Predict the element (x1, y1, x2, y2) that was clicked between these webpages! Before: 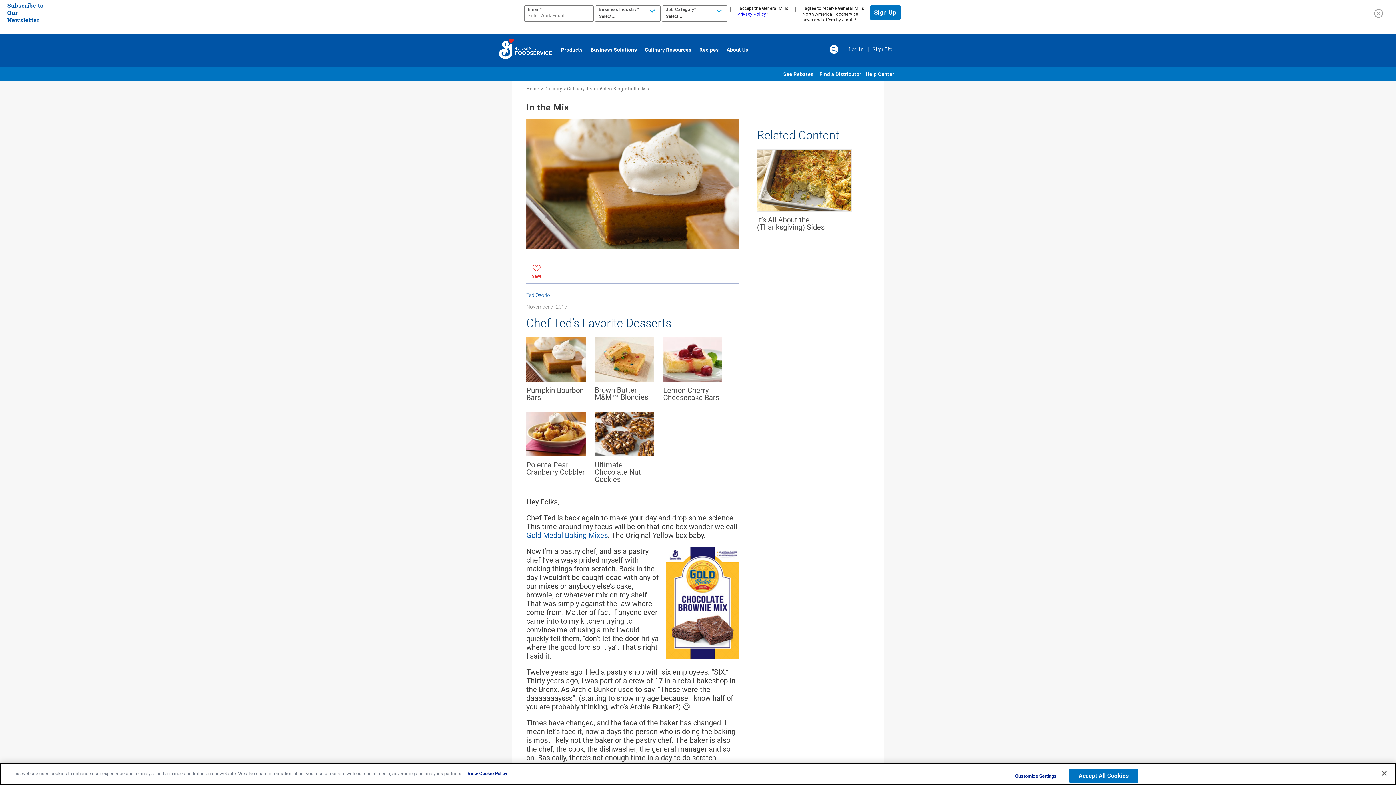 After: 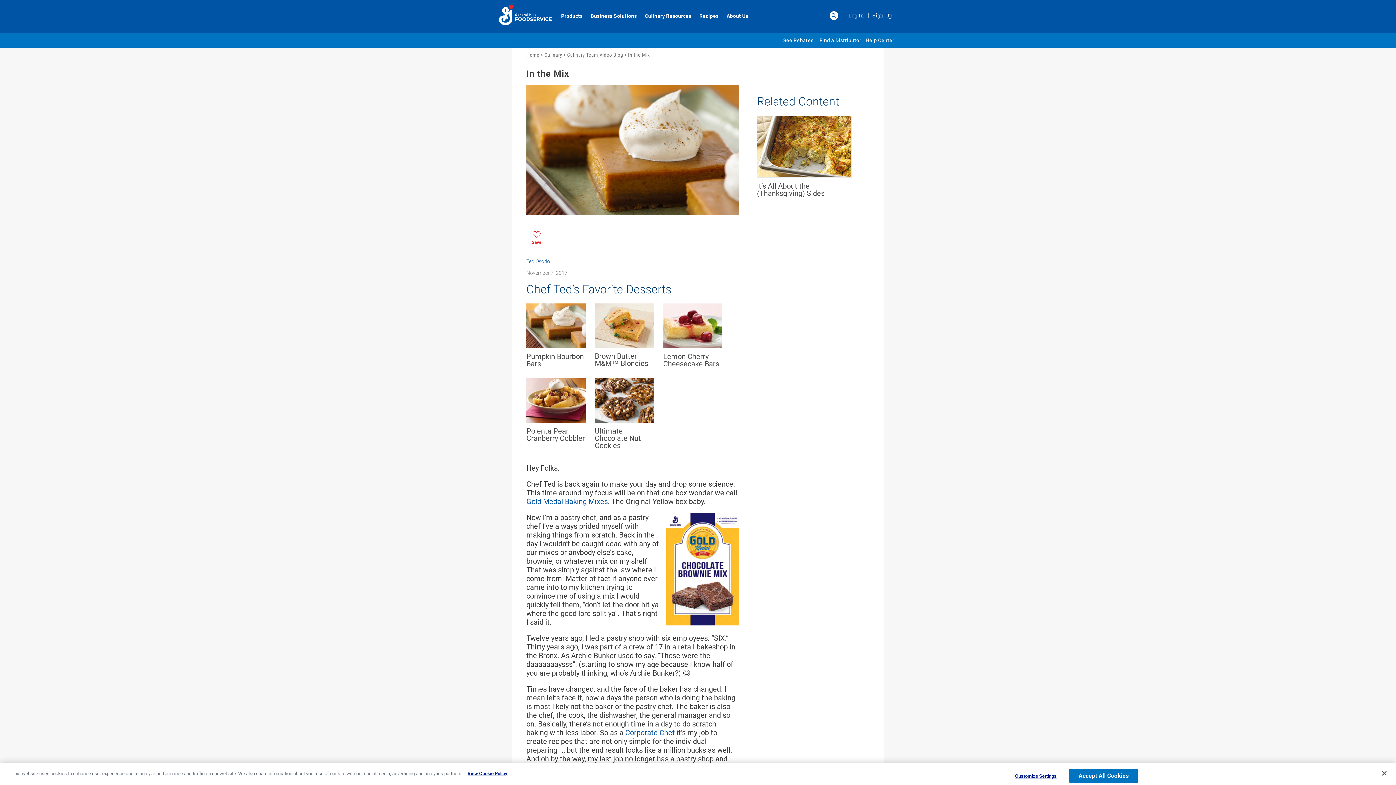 Action: bbox: (1374, 9, 1383, 20)